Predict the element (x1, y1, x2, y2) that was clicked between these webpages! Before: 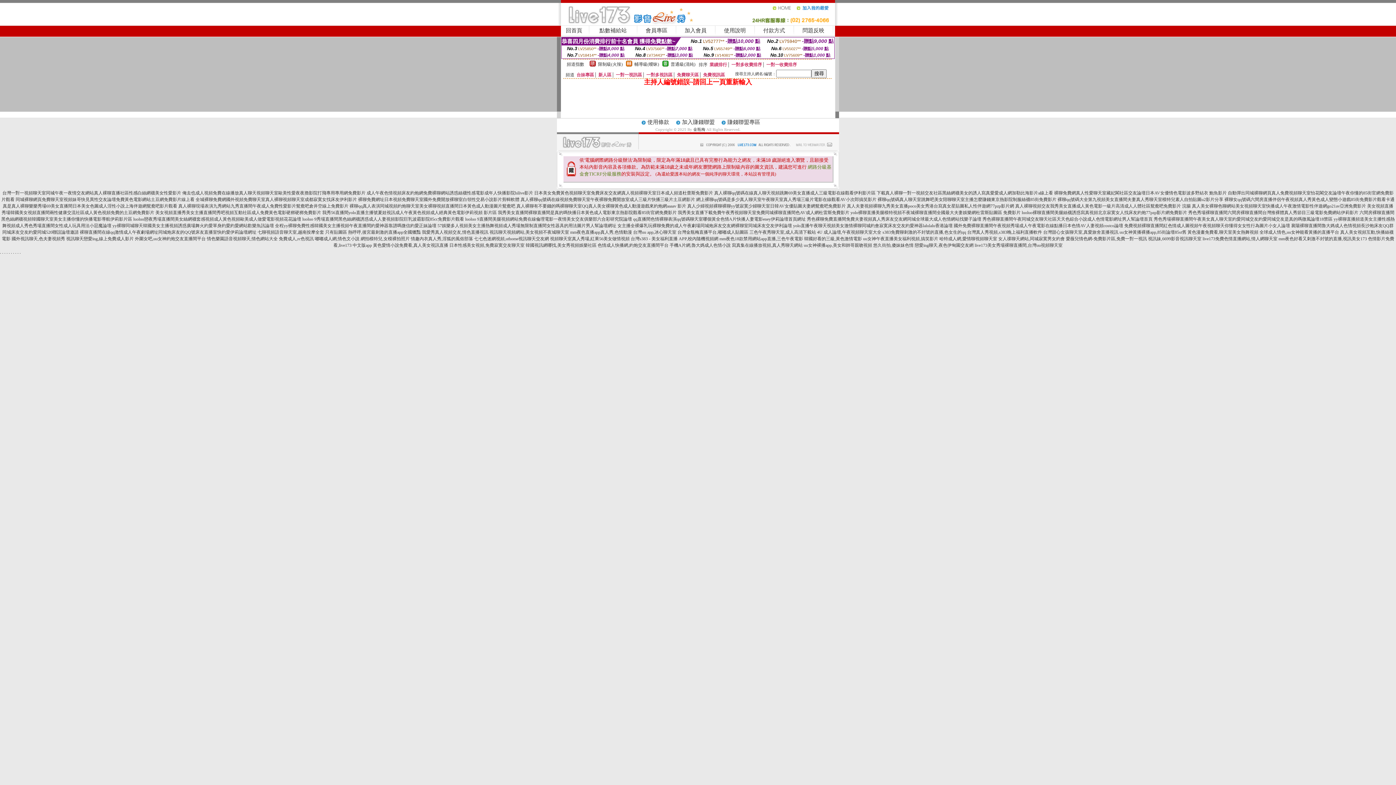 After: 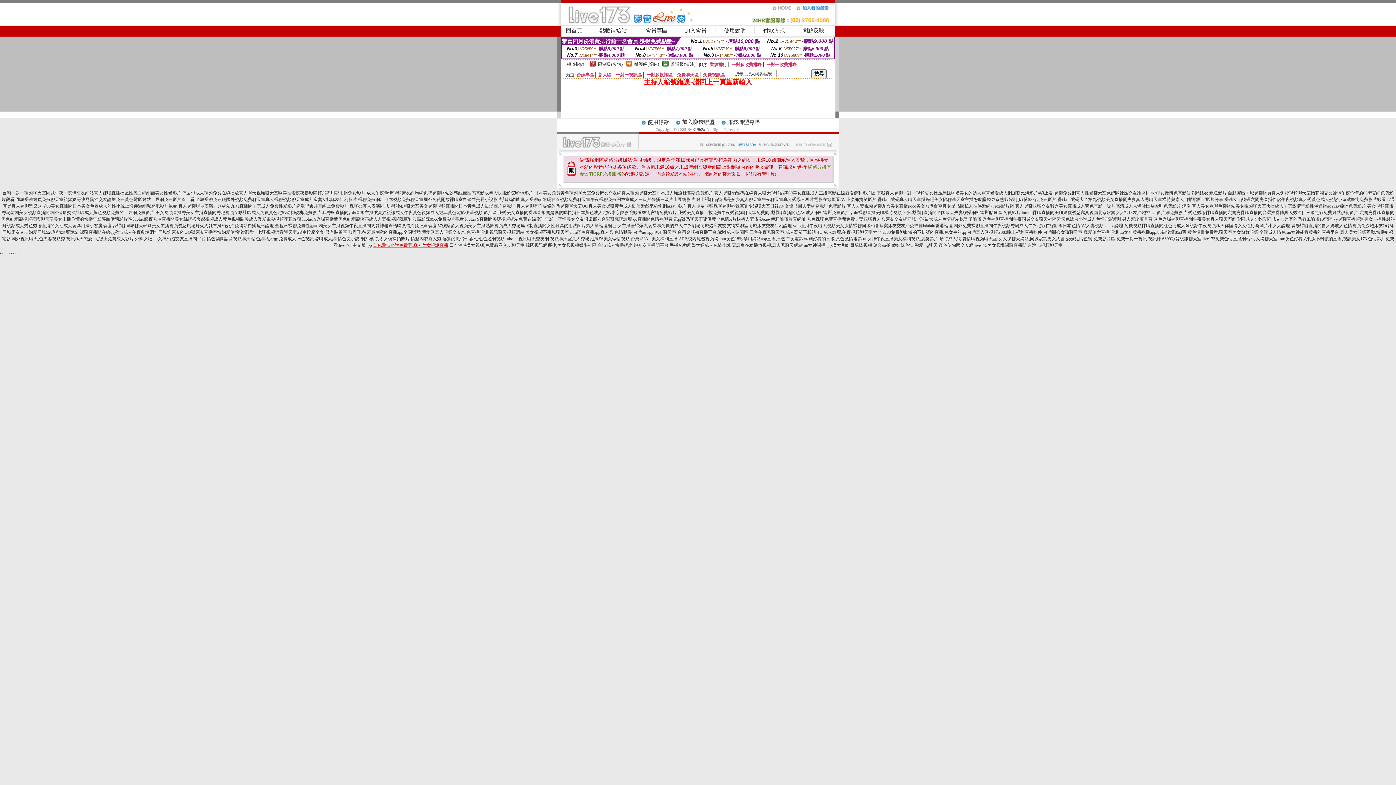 Action: bbox: (373, 242, 448, 248) label: 黃色愛情小說免費看,真人美女視訊直播